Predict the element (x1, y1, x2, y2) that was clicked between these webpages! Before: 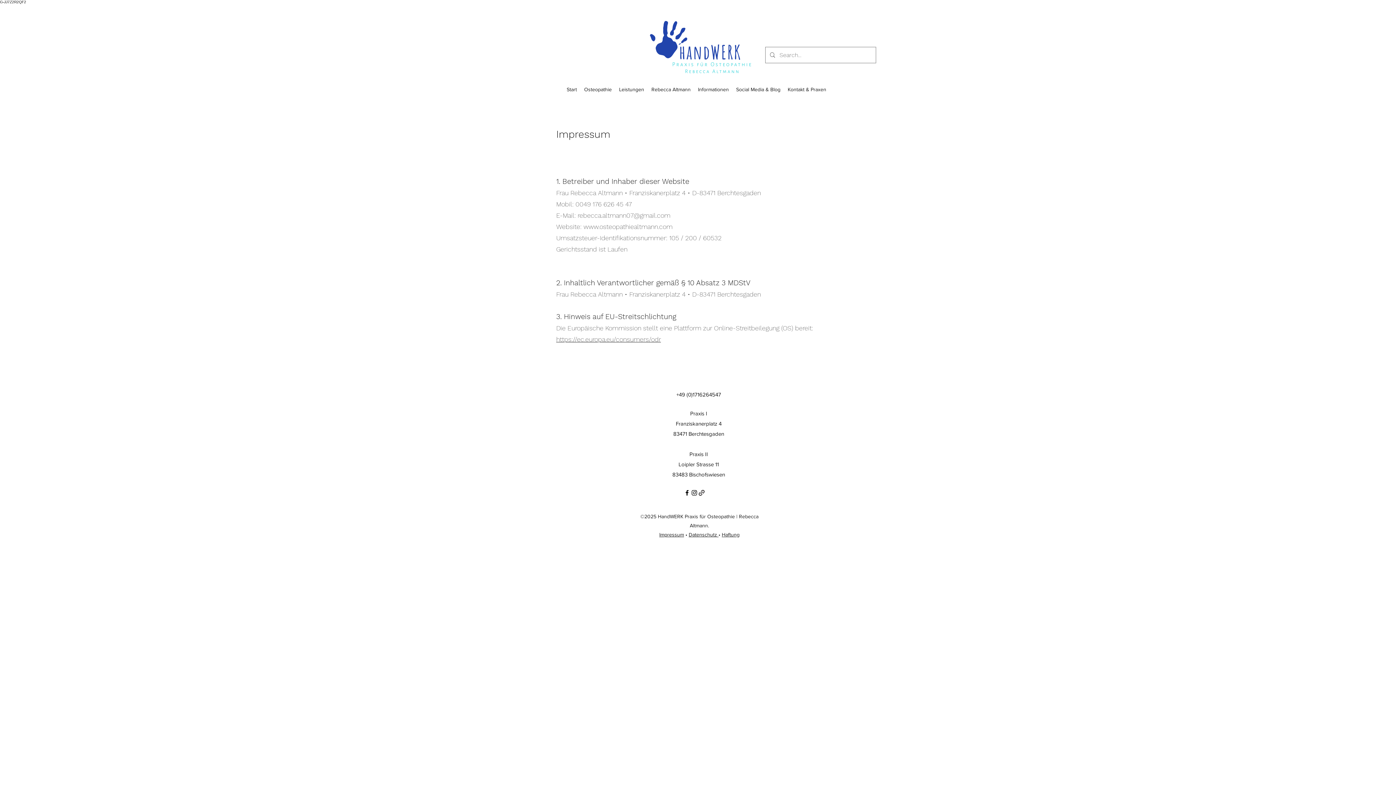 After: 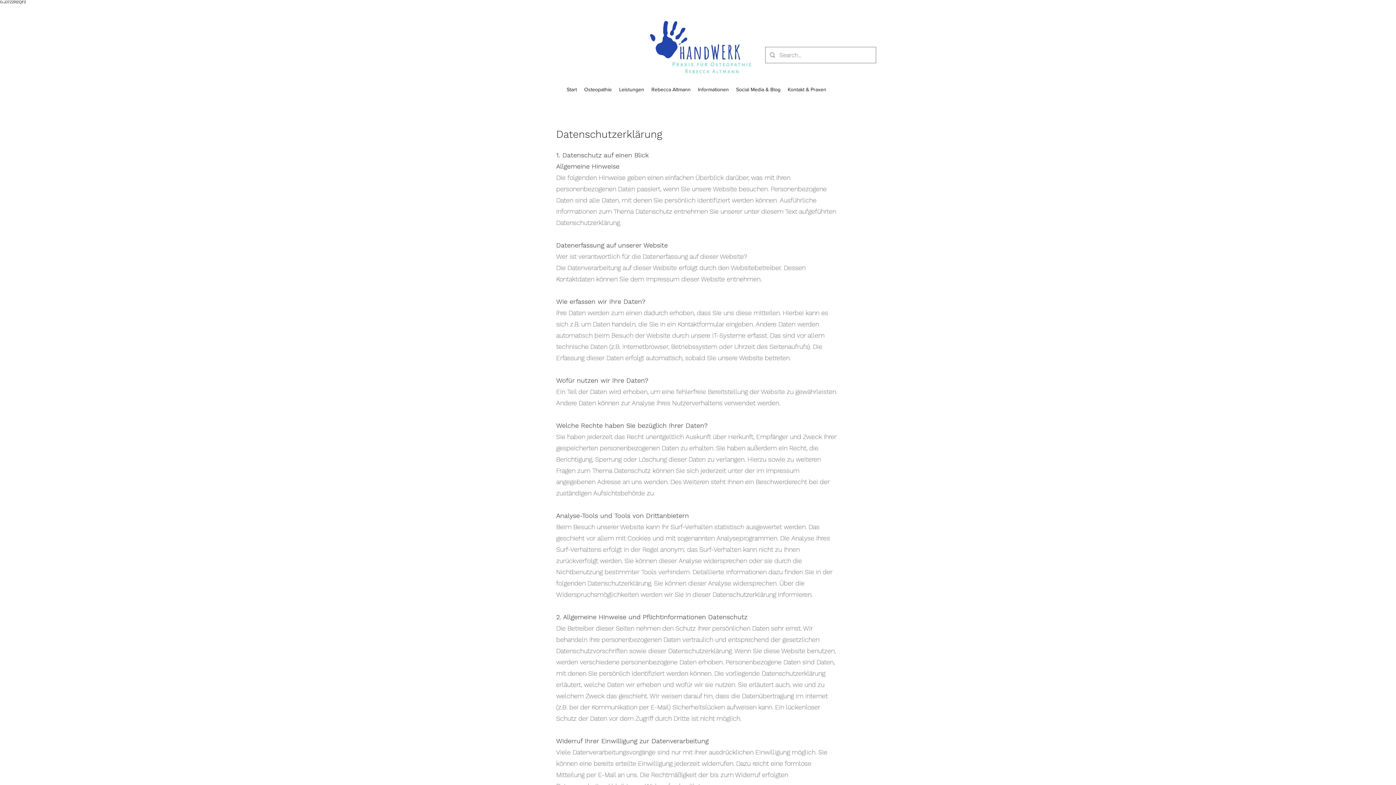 Action: label: Datenschutz  bbox: (688, 532, 718, 537)